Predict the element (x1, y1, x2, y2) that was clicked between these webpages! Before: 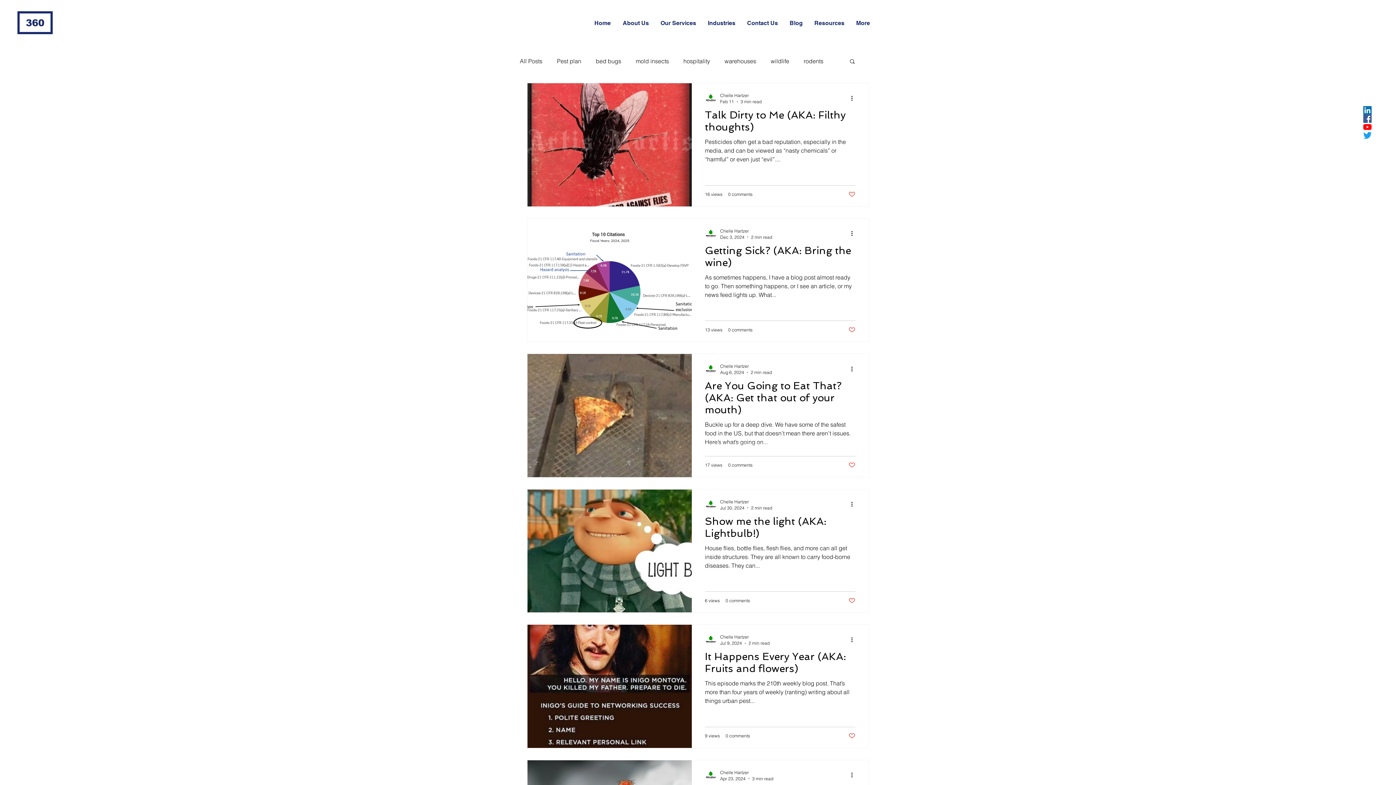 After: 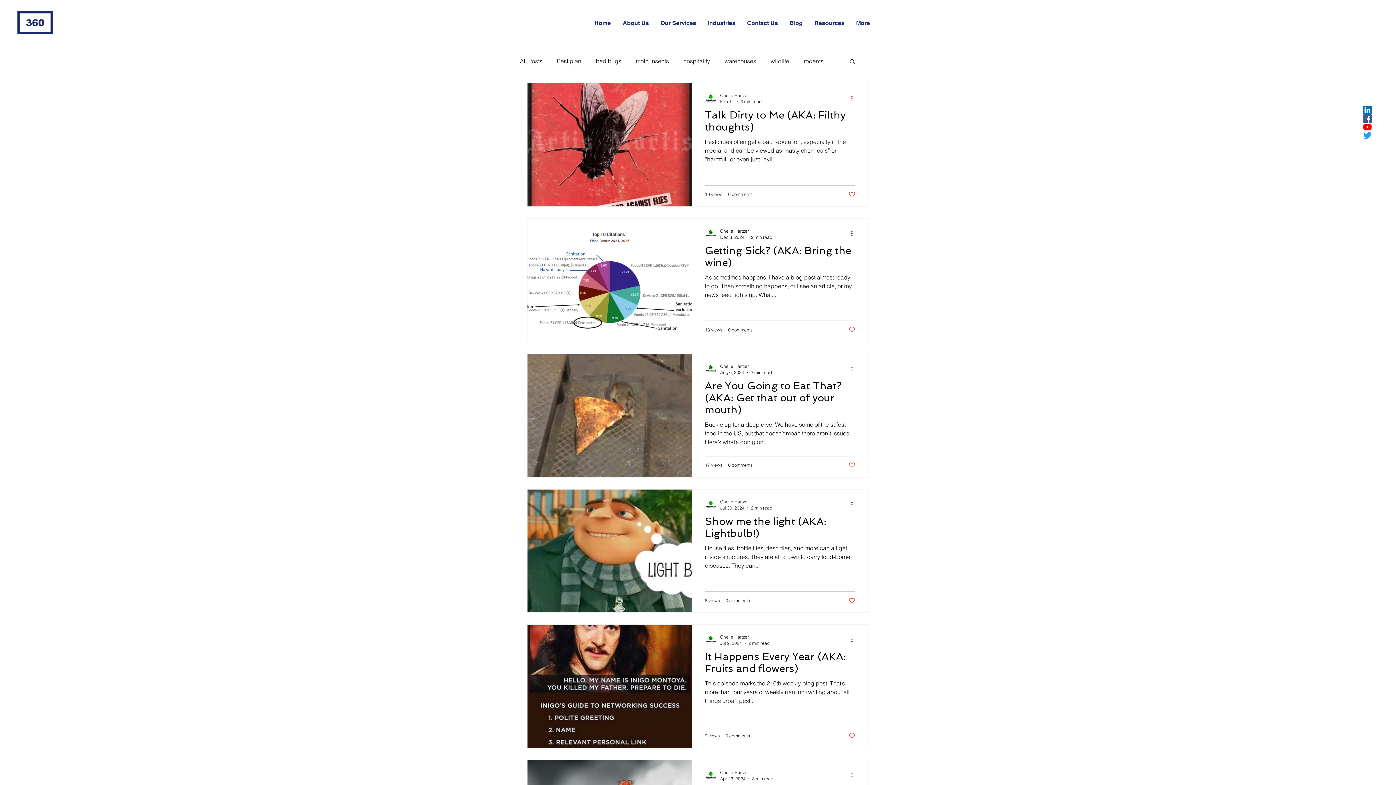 Action: bbox: (850, 93, 858, 102) label: More actions